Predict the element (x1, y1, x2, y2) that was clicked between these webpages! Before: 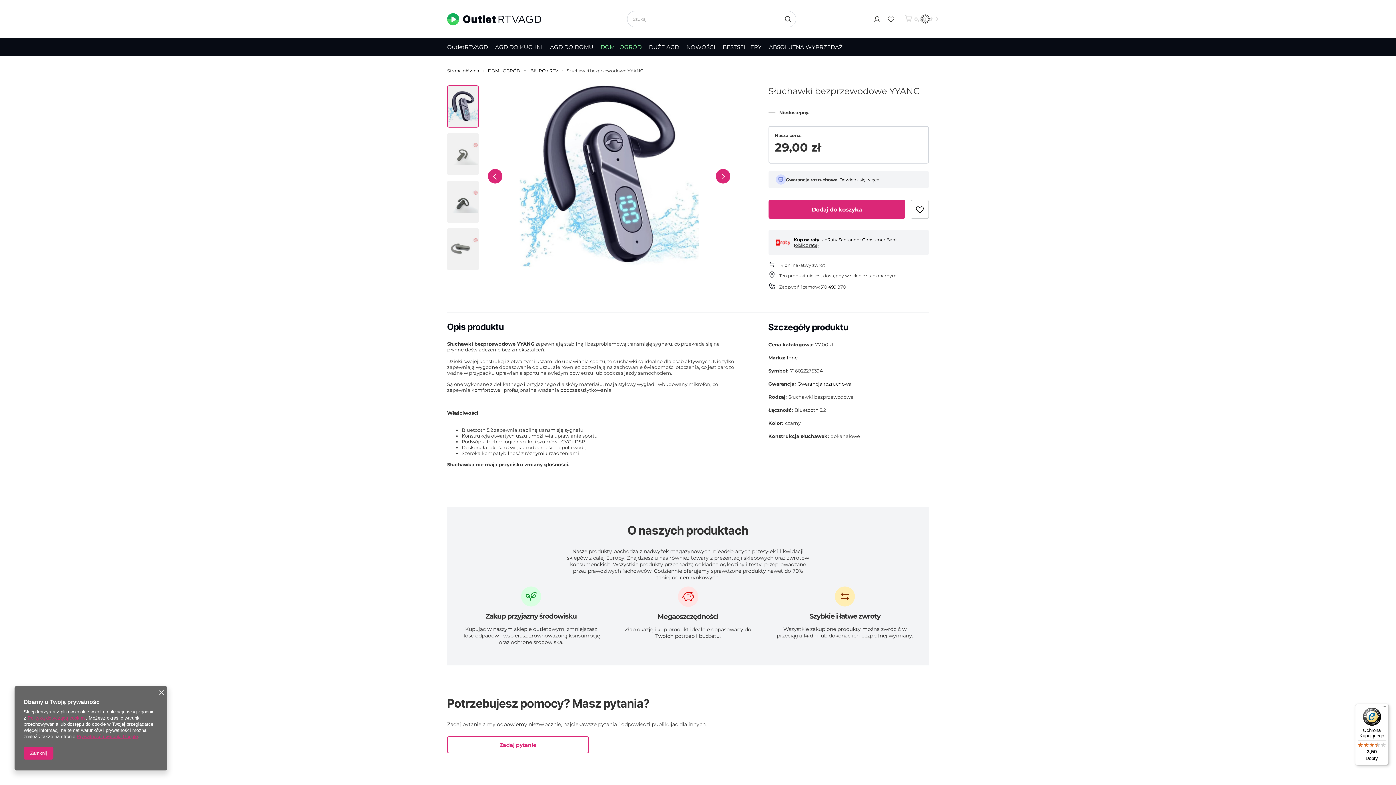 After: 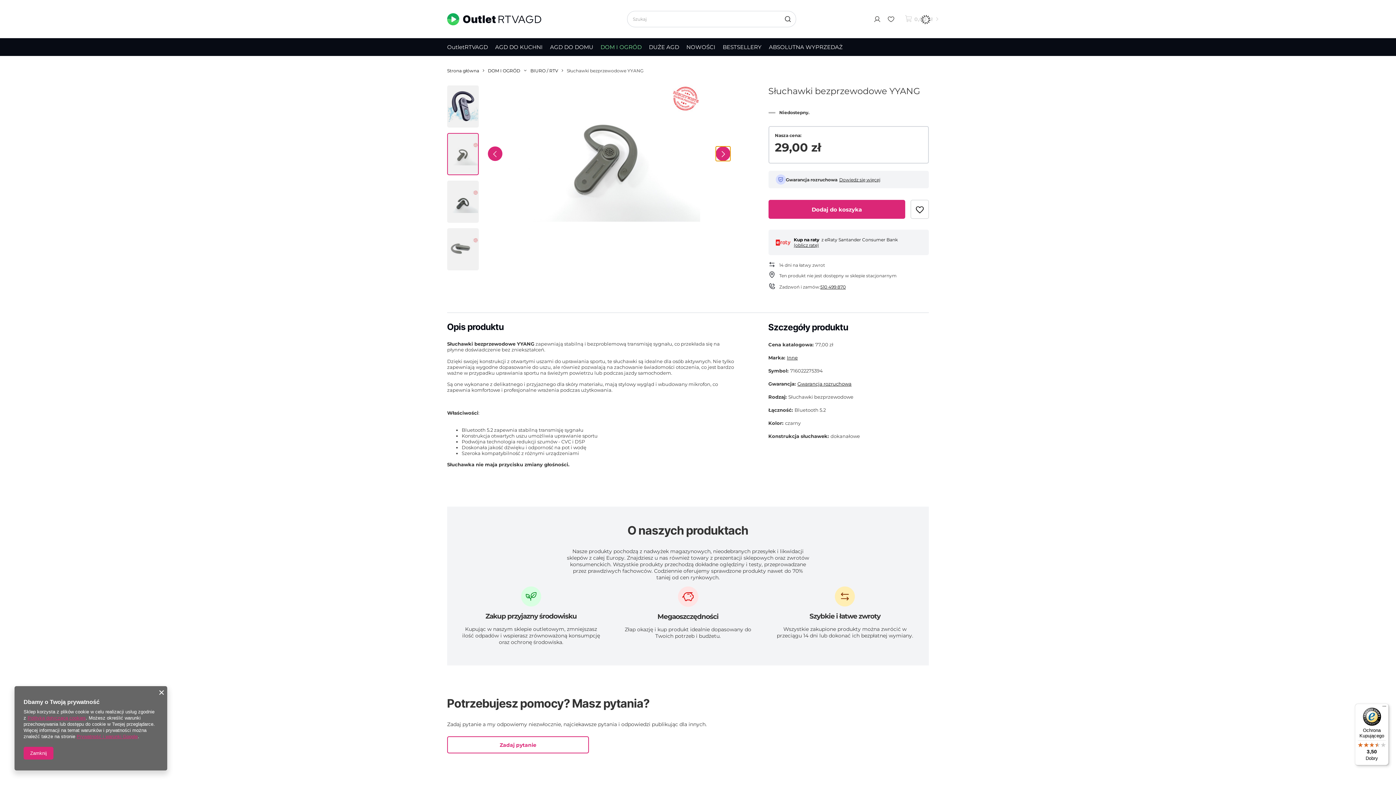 Action: label: Następny slajd bbox: (715, 169, 730, 183)